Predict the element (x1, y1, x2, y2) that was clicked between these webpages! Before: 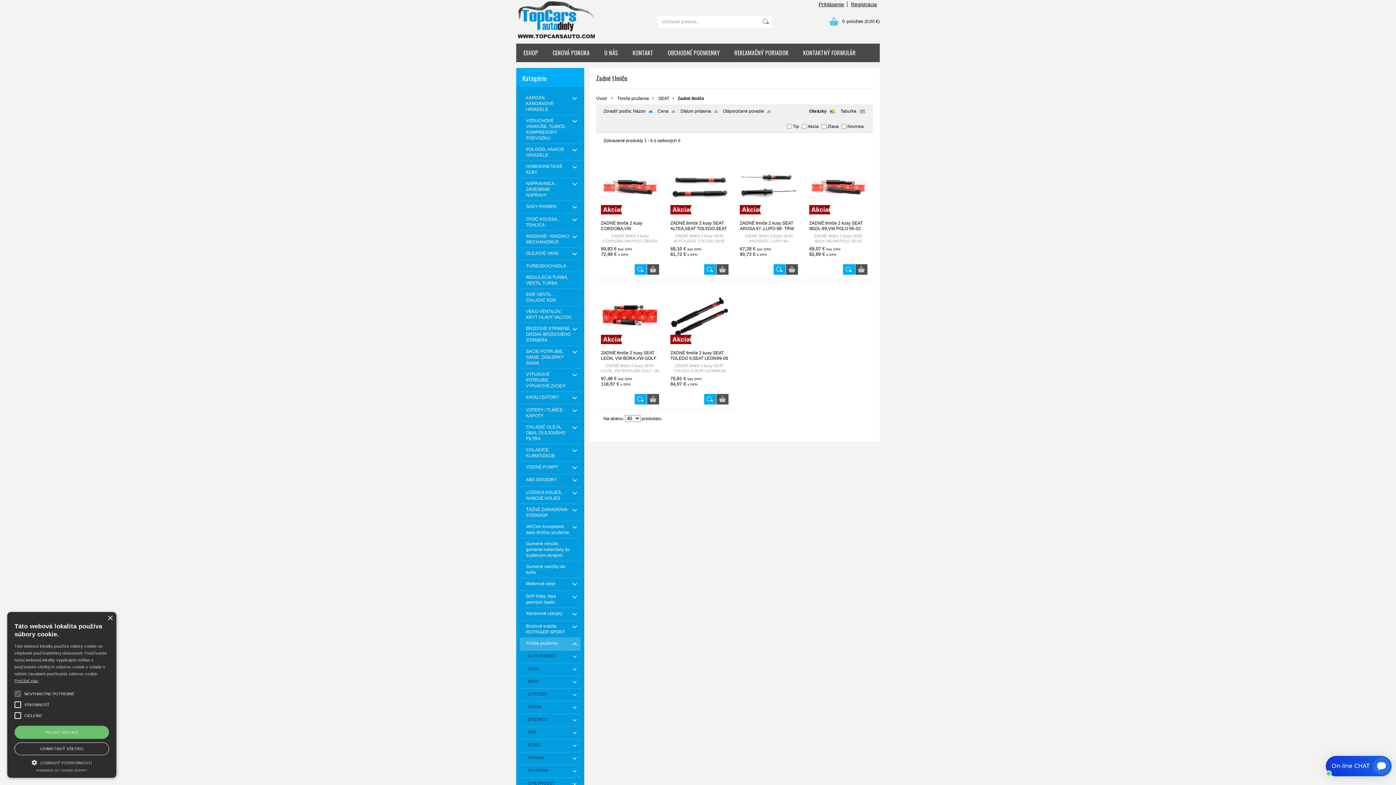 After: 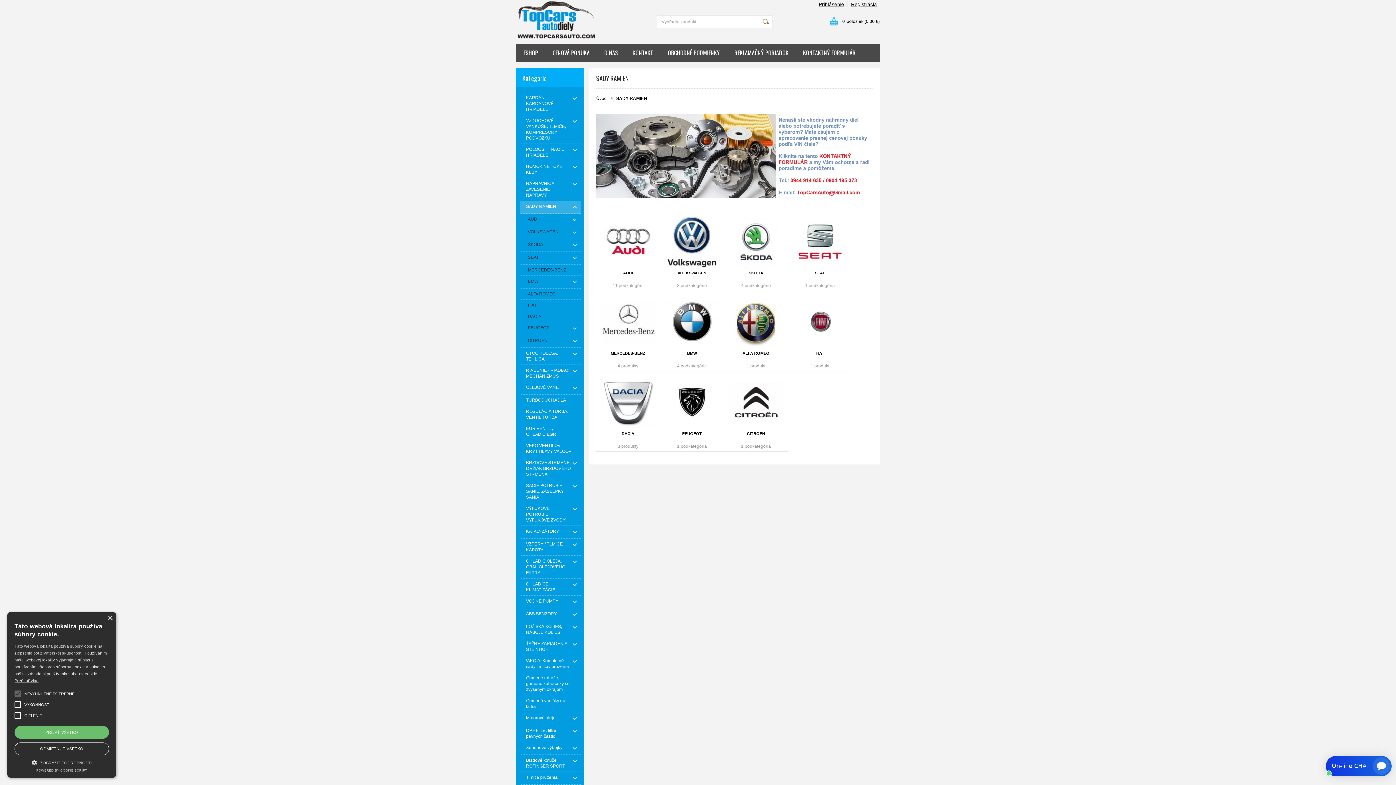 Action: bbox: (520, 201, 580, 213) label: SADY RAMIEN